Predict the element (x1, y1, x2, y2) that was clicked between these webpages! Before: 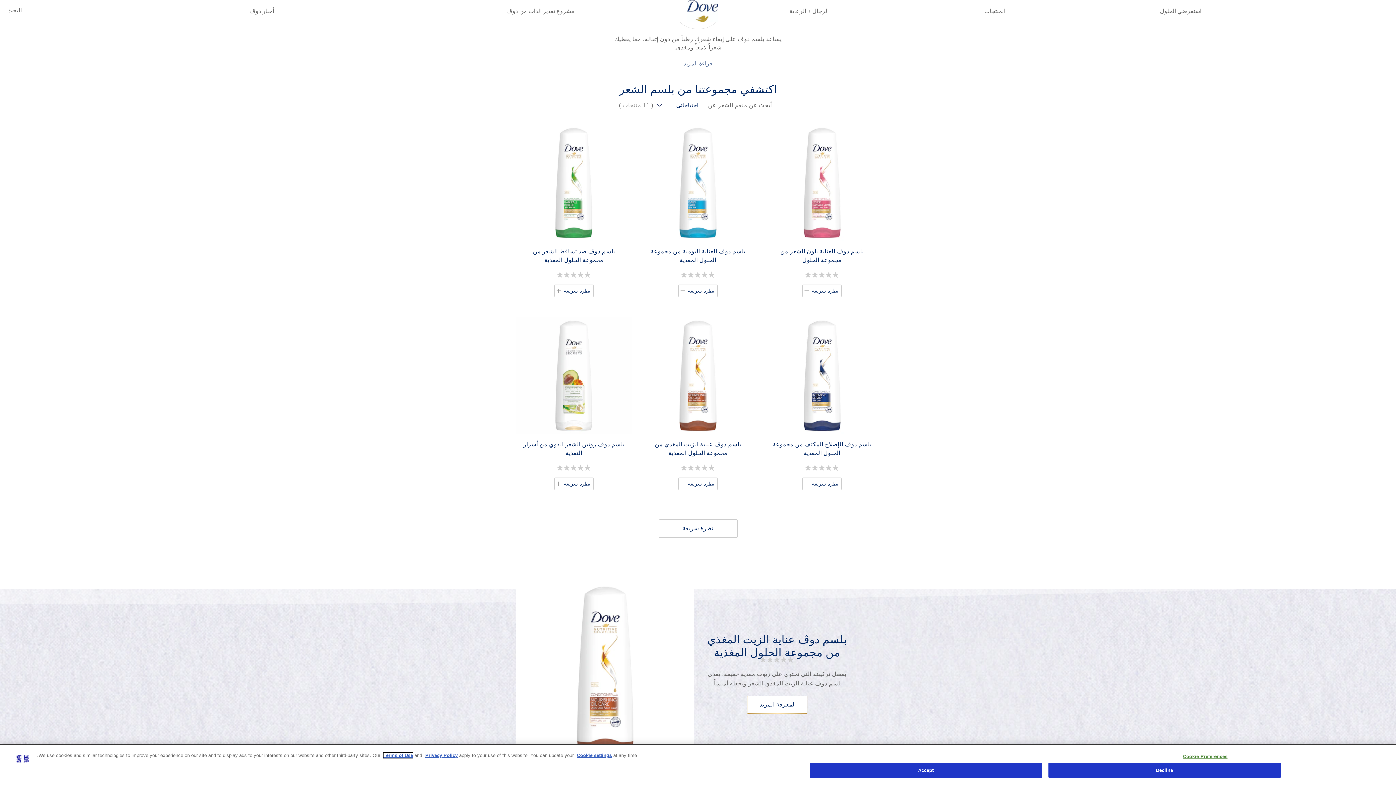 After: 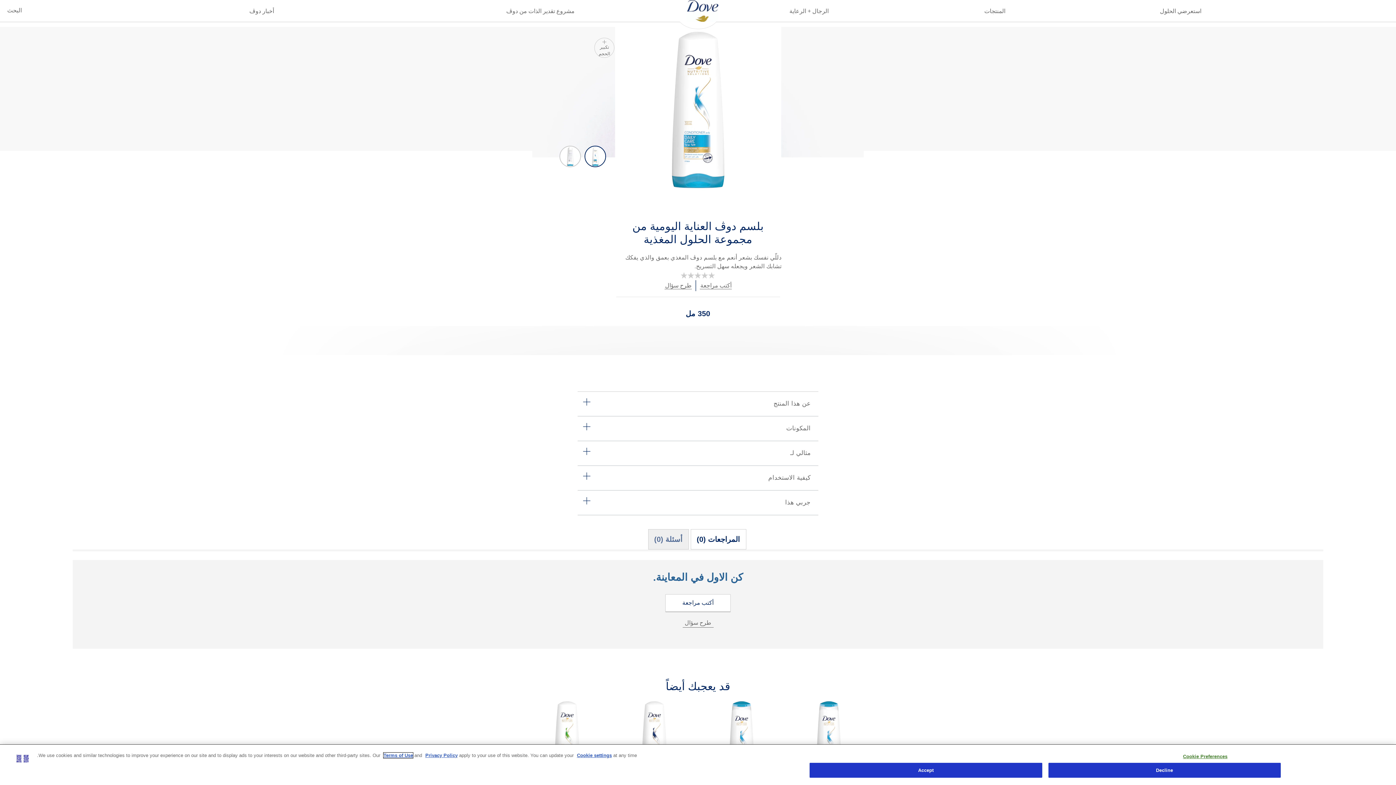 Action: label: بلسم دوڤ العناية اليومية من مجموعة الحلول المغذية bbox: (639, 247, 756, 264)